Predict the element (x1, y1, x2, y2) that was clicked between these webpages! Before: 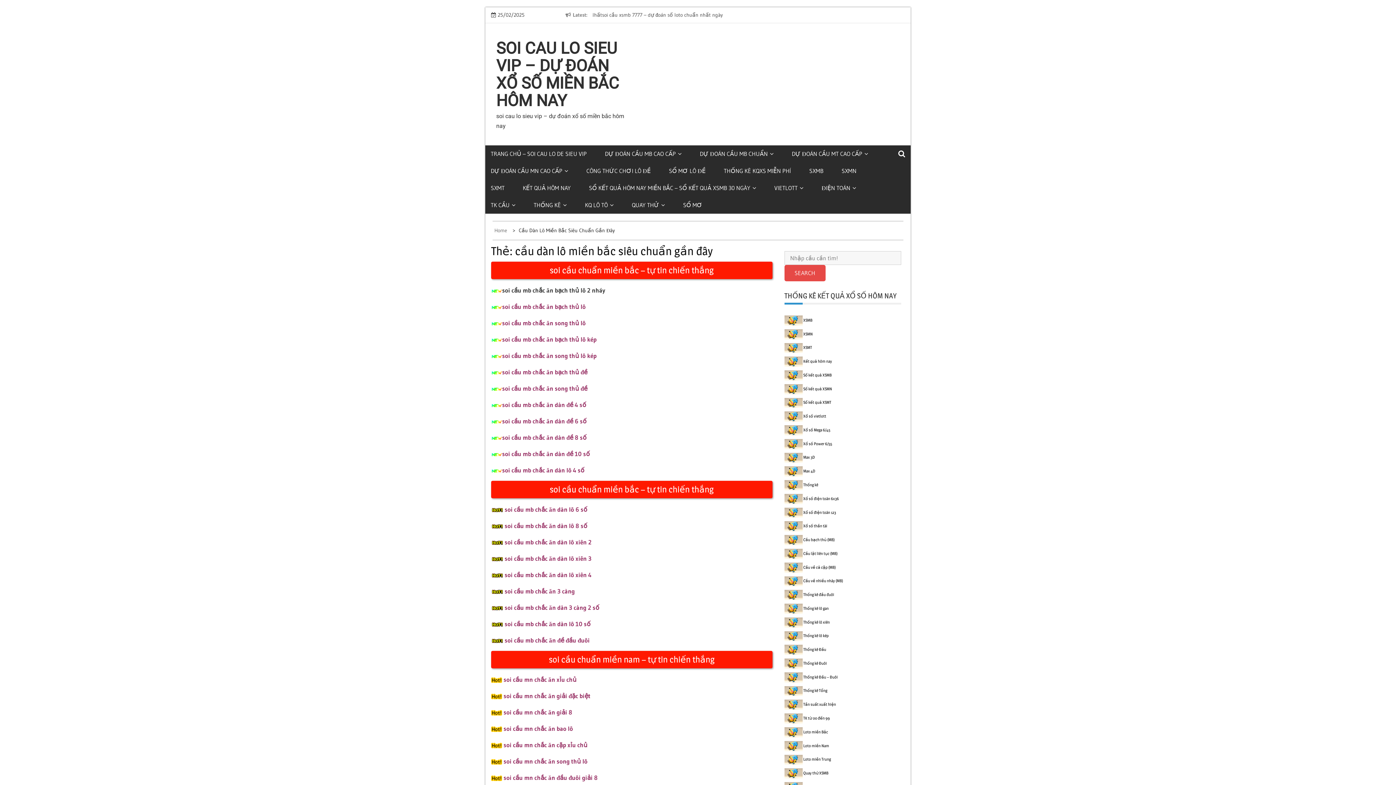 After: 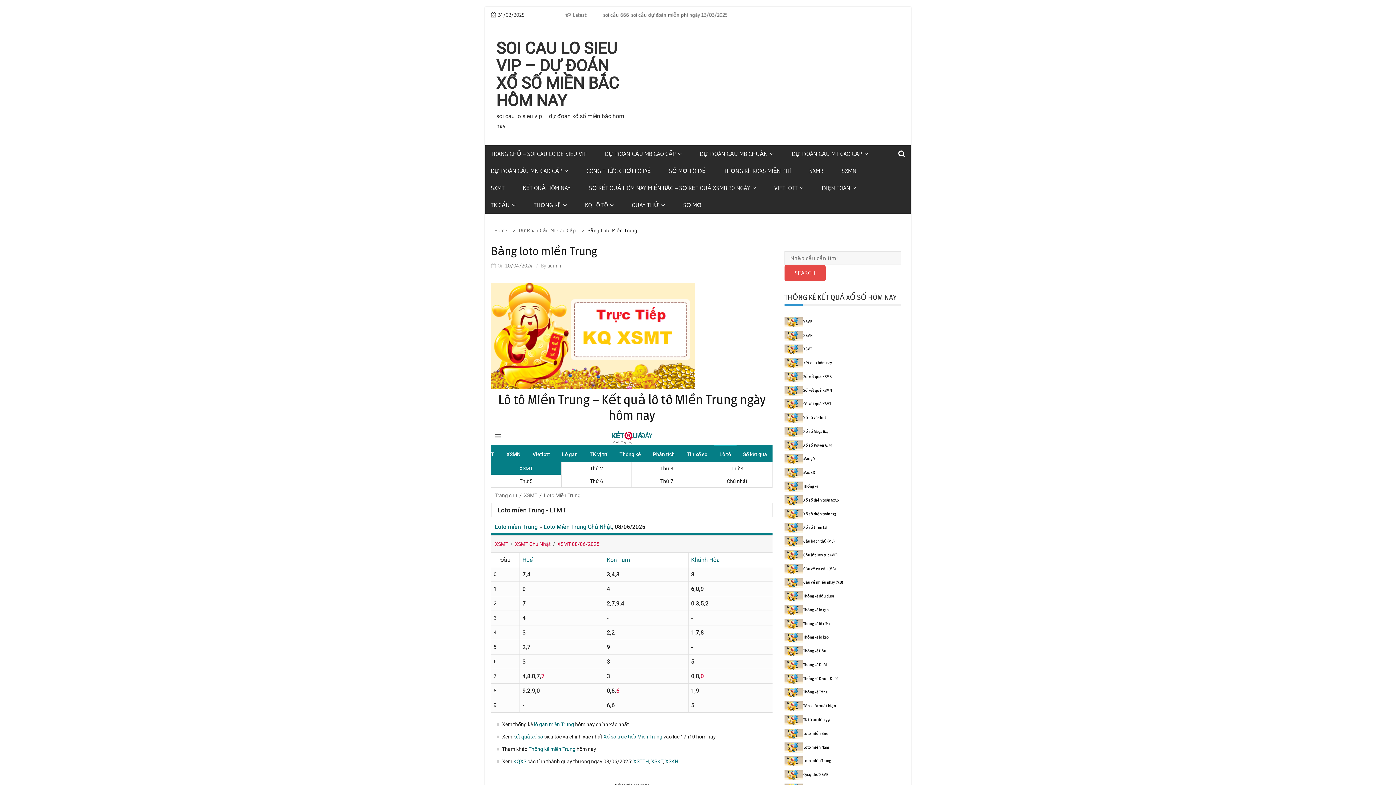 Action: bbox: (803, 757, 831, 762) label: Loto miền Trung